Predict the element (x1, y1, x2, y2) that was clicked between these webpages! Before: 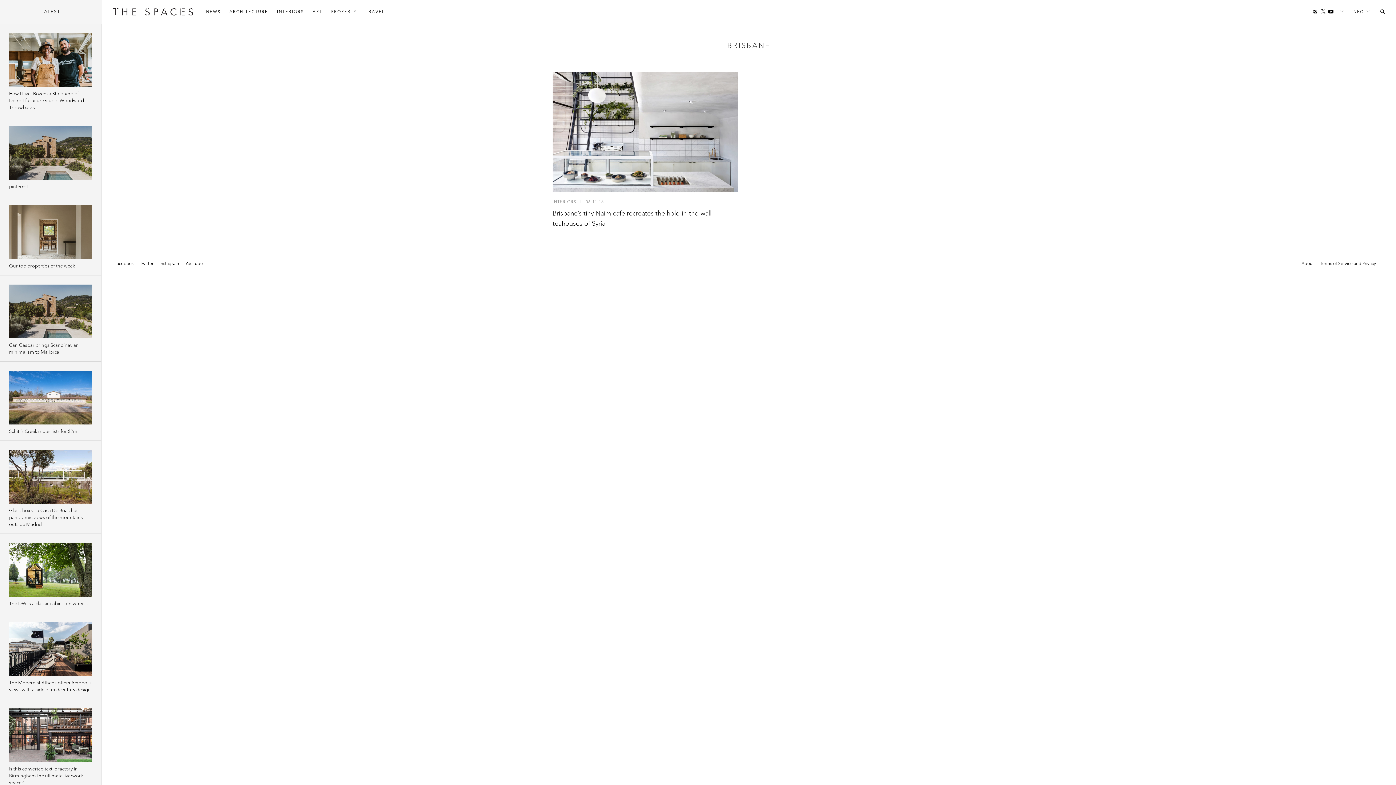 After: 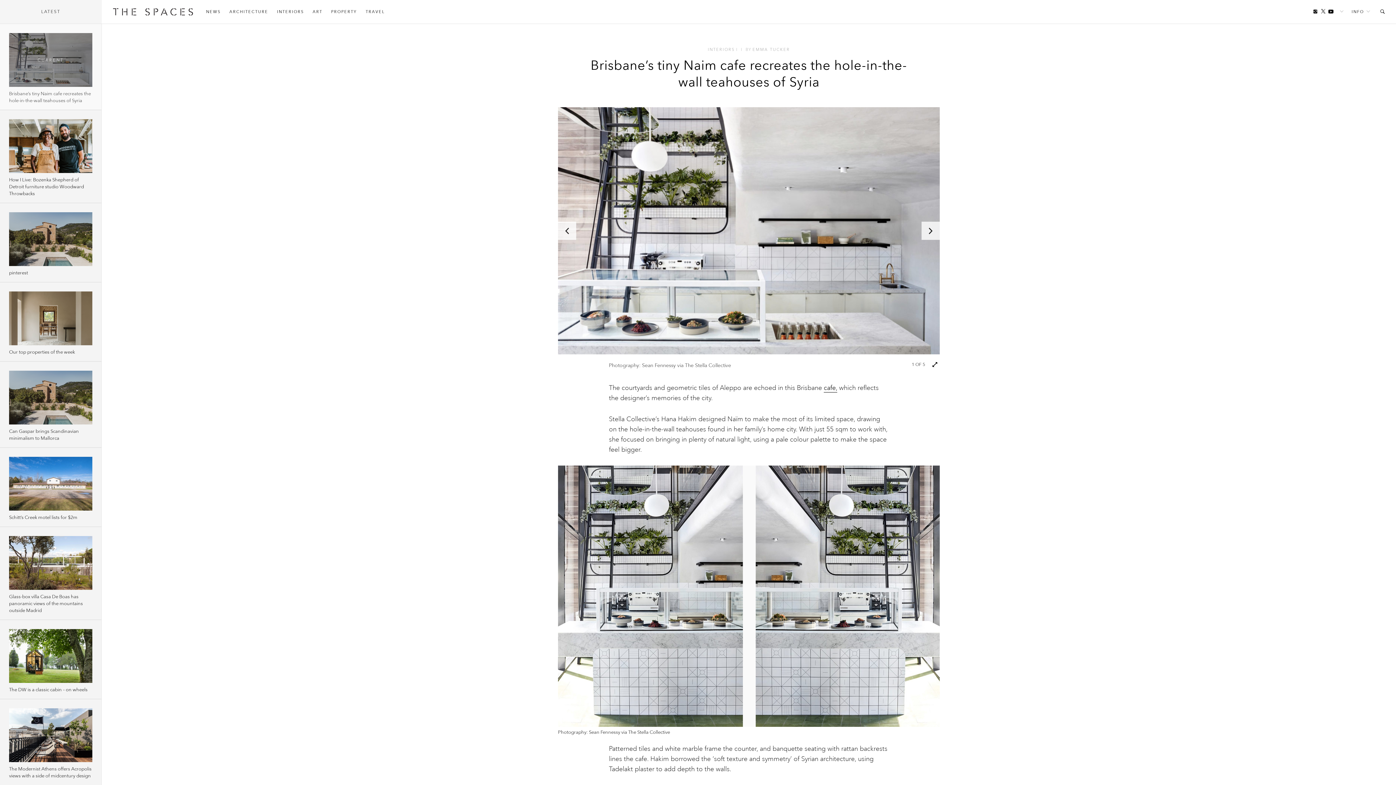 Action: bbox: (552, 71, 738, 191)